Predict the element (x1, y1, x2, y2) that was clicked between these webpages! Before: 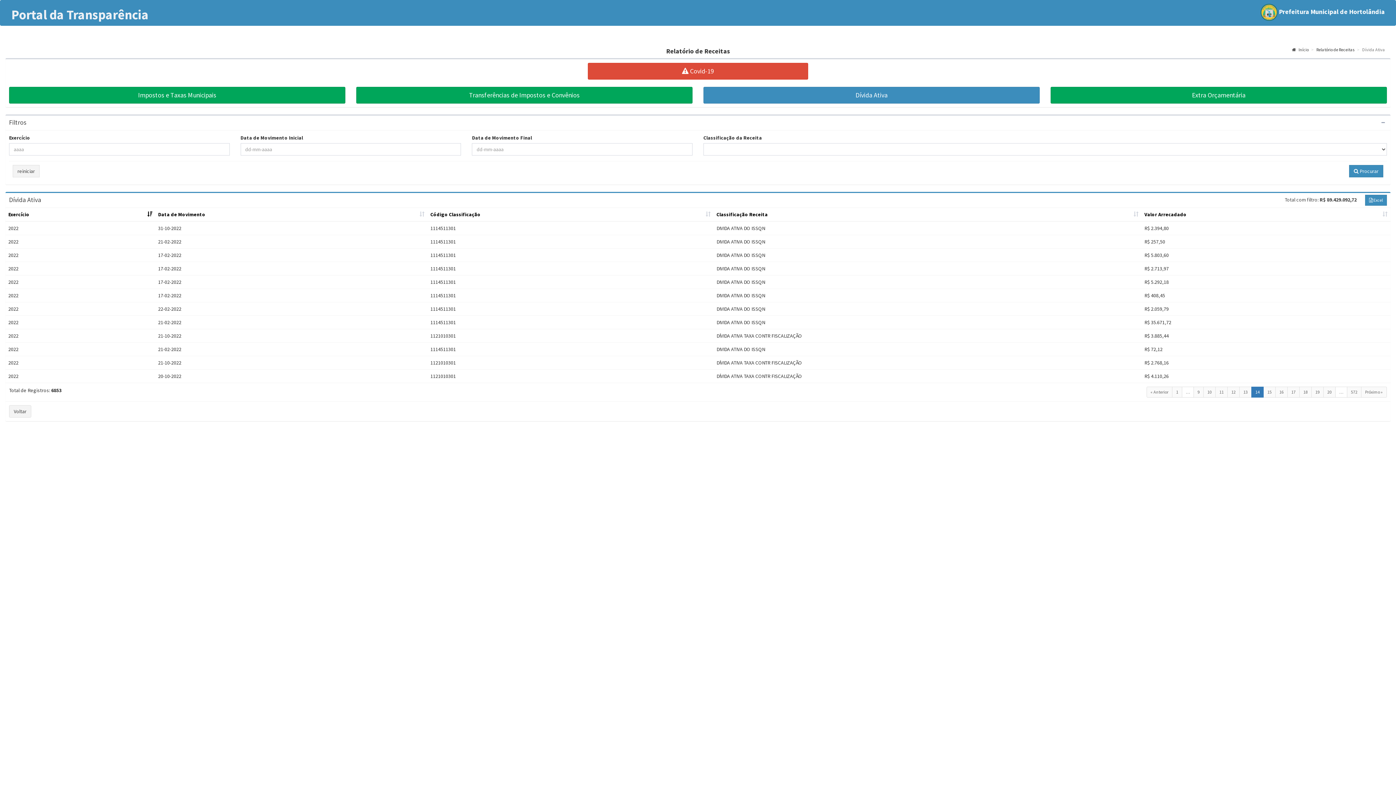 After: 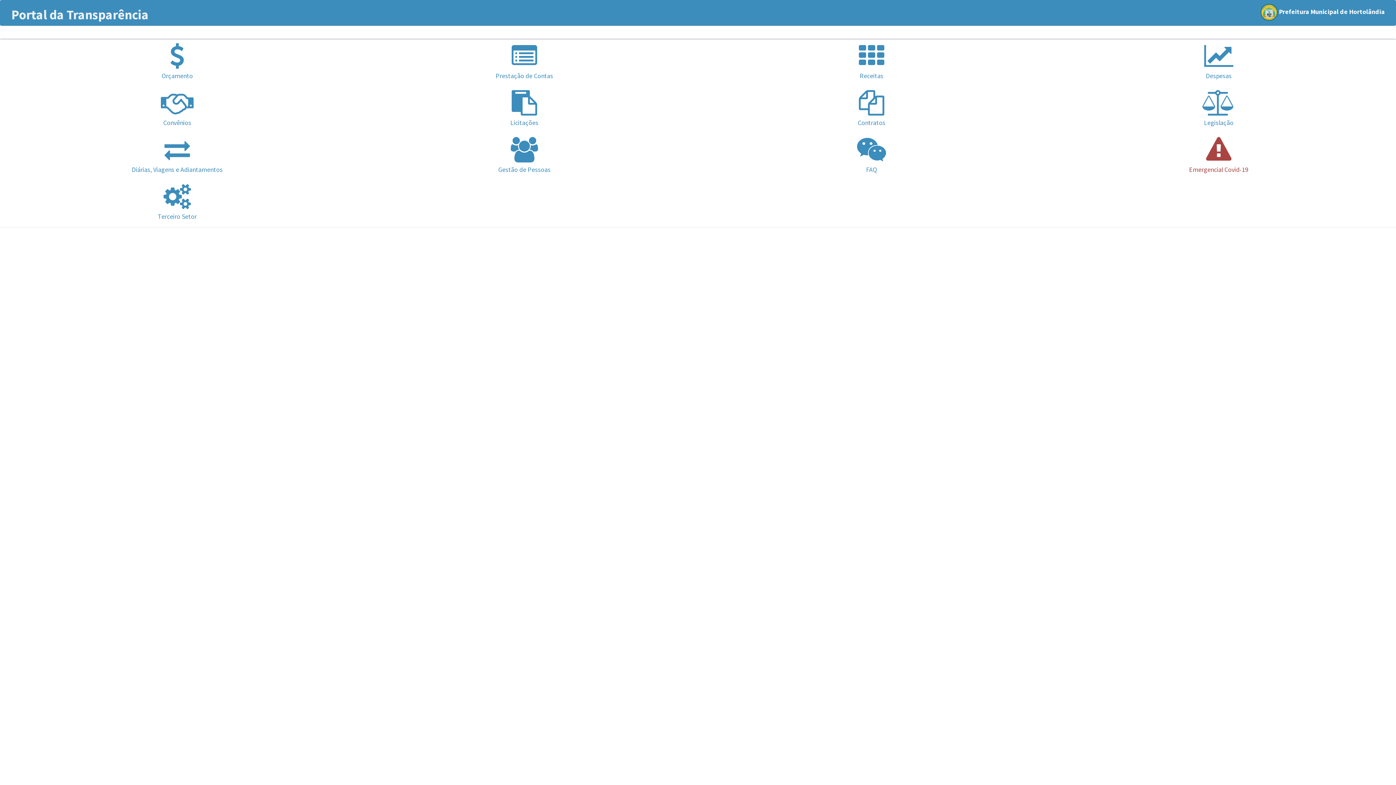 Action: bbox: (11, 6, 148, 22) label: Portal da Transparência